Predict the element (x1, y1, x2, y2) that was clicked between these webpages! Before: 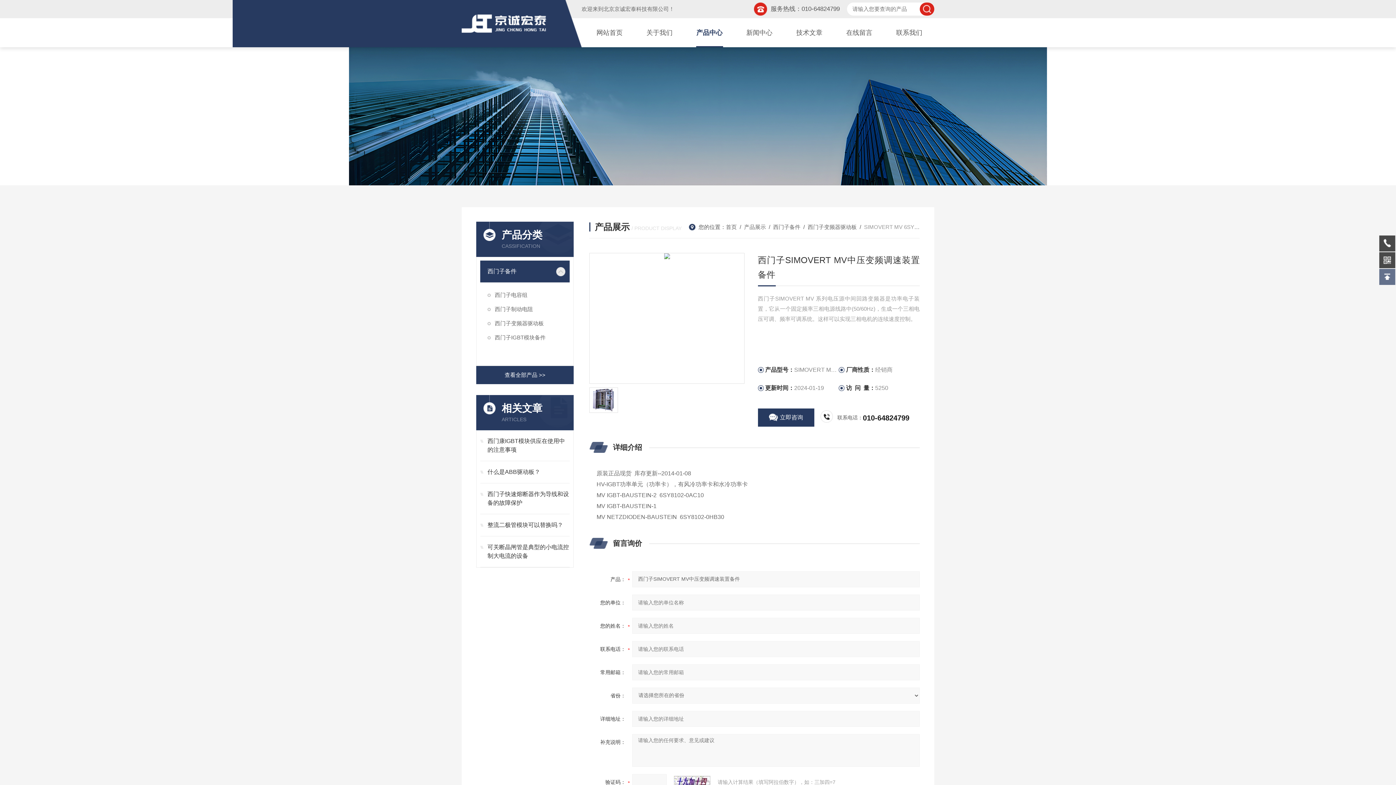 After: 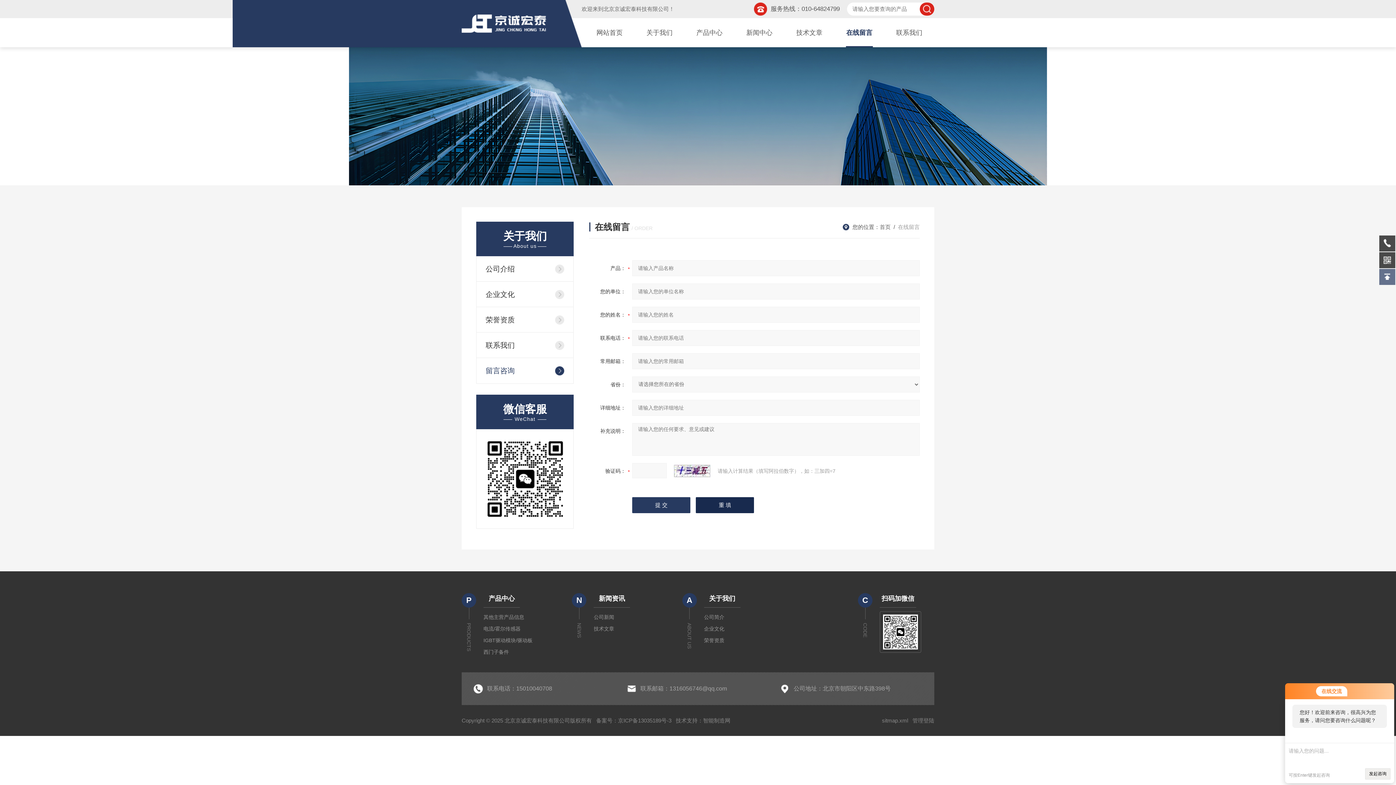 Action: bbox: (838, 18, 880, 47) label: 在线留言